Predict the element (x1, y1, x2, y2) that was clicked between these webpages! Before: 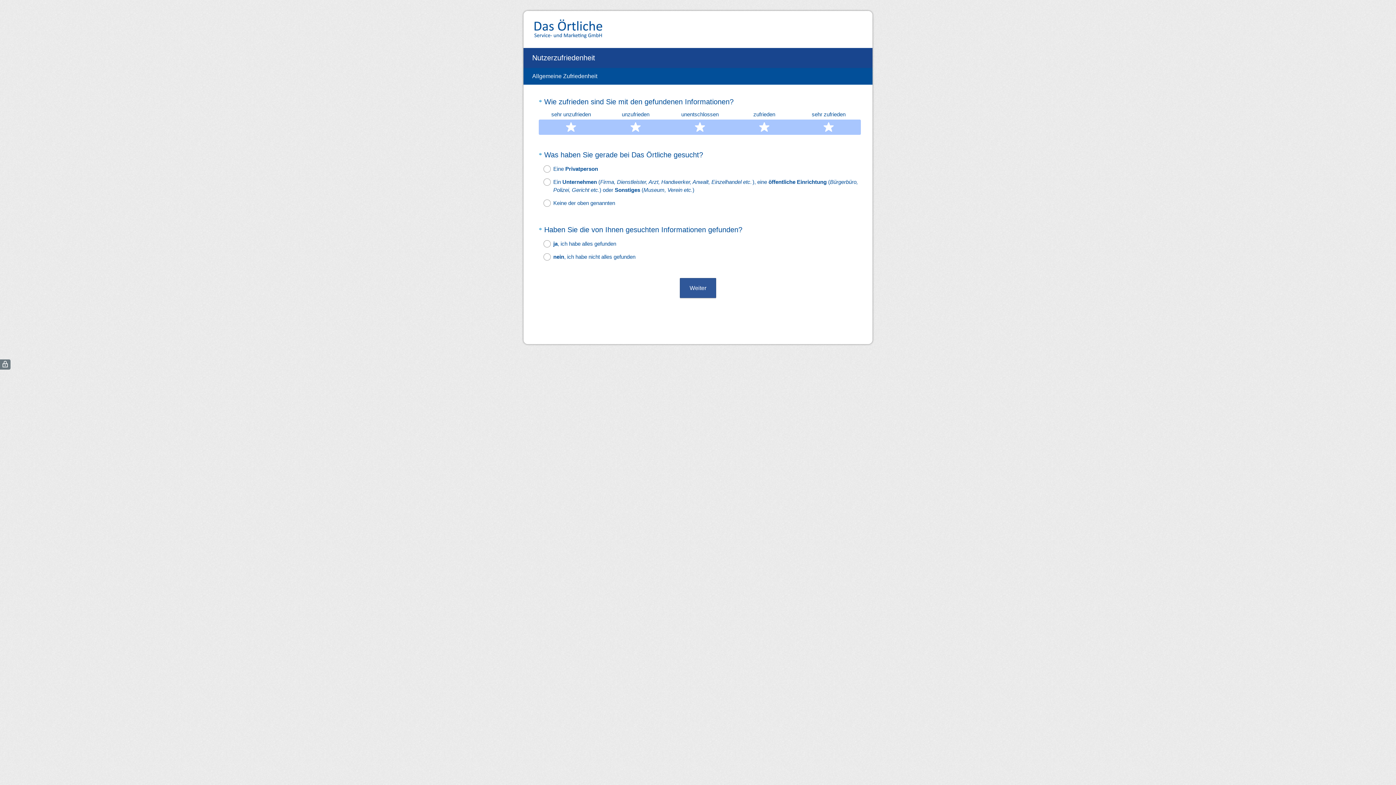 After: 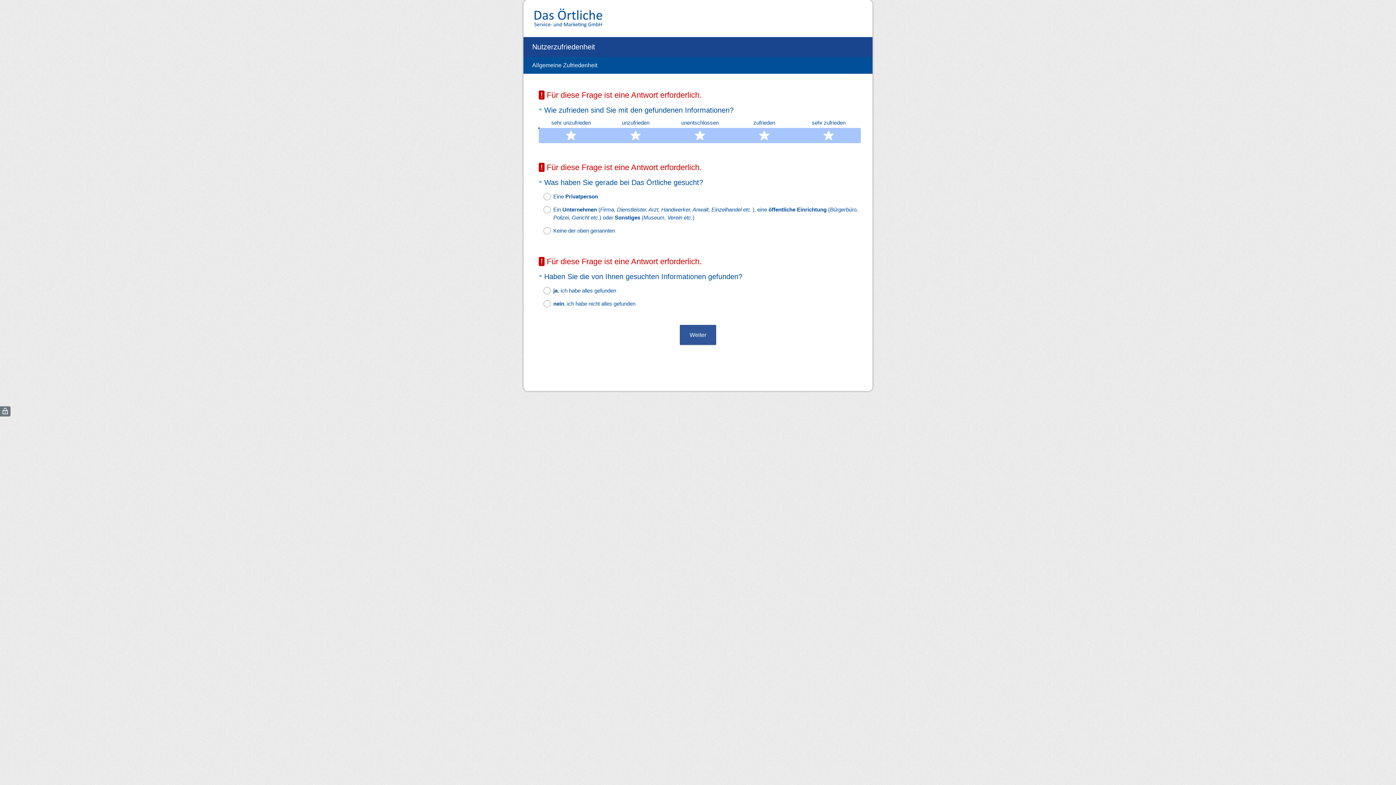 Action: label: Weiter bbox: (680, 278, 716, 298)